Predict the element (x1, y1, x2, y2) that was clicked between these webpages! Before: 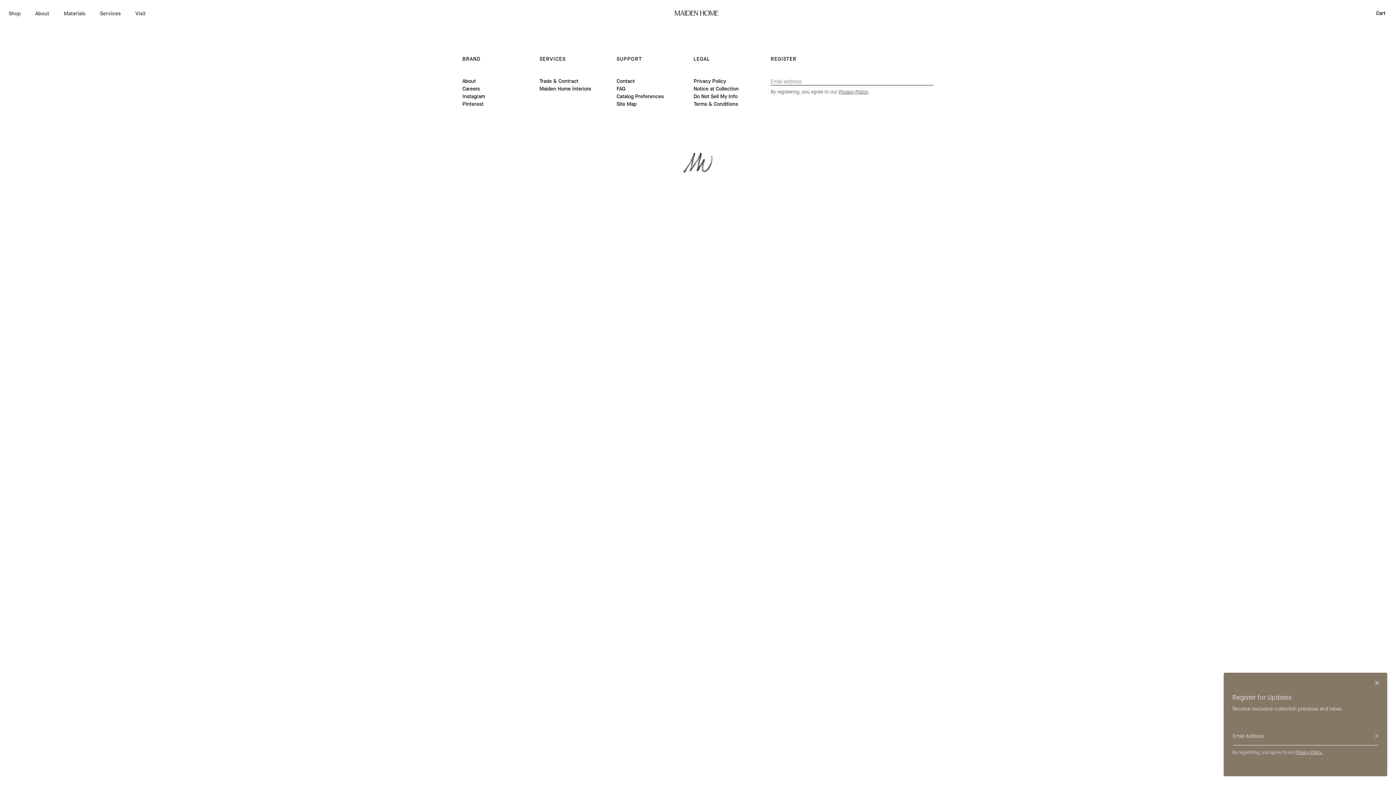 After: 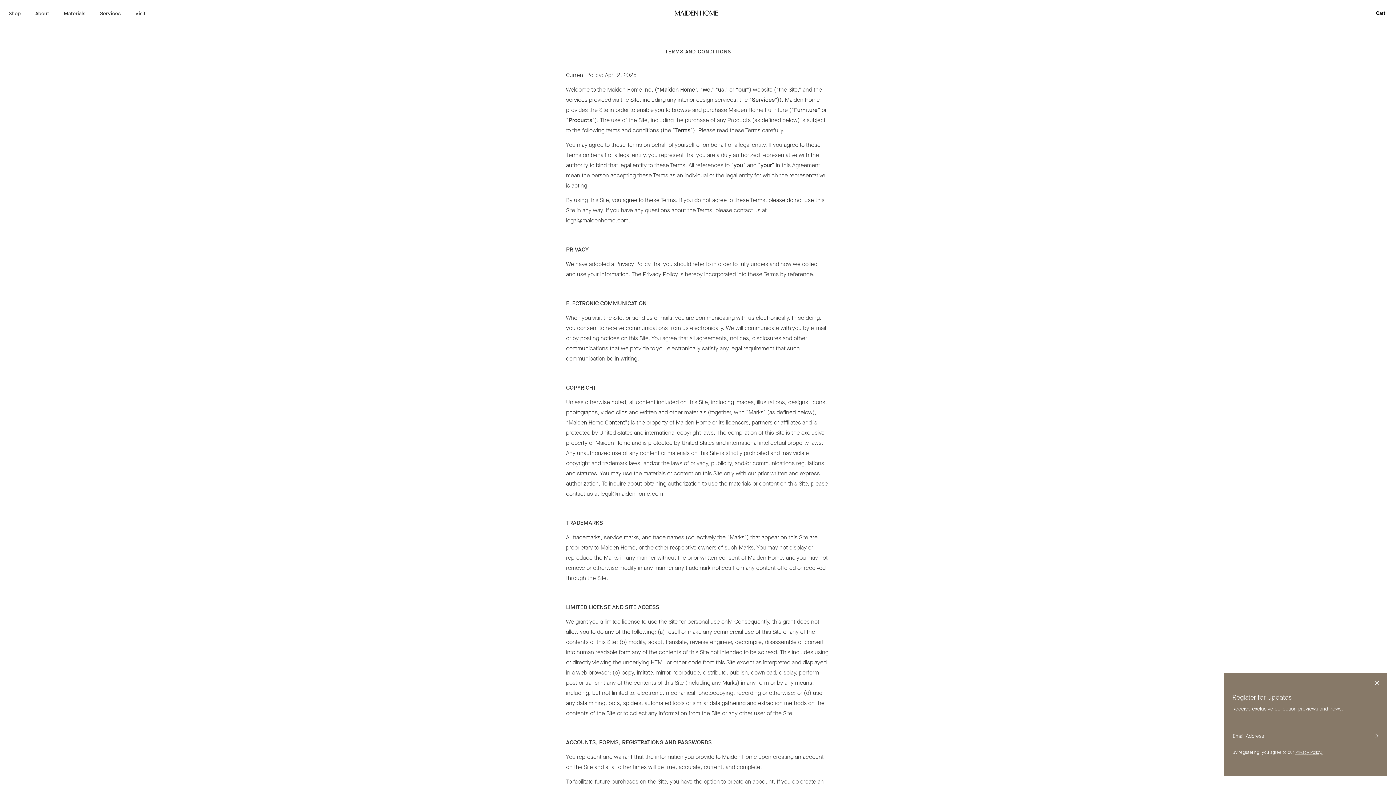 Action: bbox: (693, 100, 738, 107) label: Terms & Conditions